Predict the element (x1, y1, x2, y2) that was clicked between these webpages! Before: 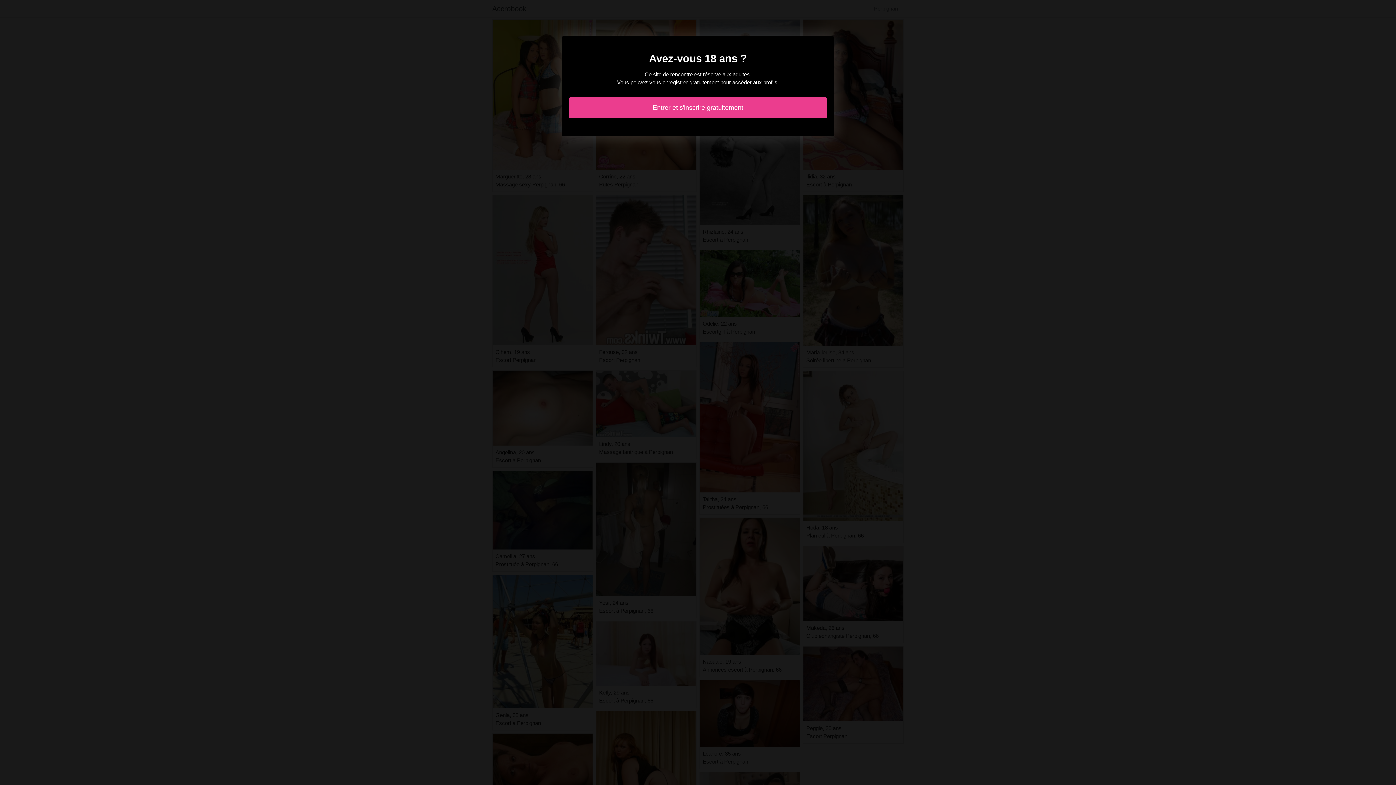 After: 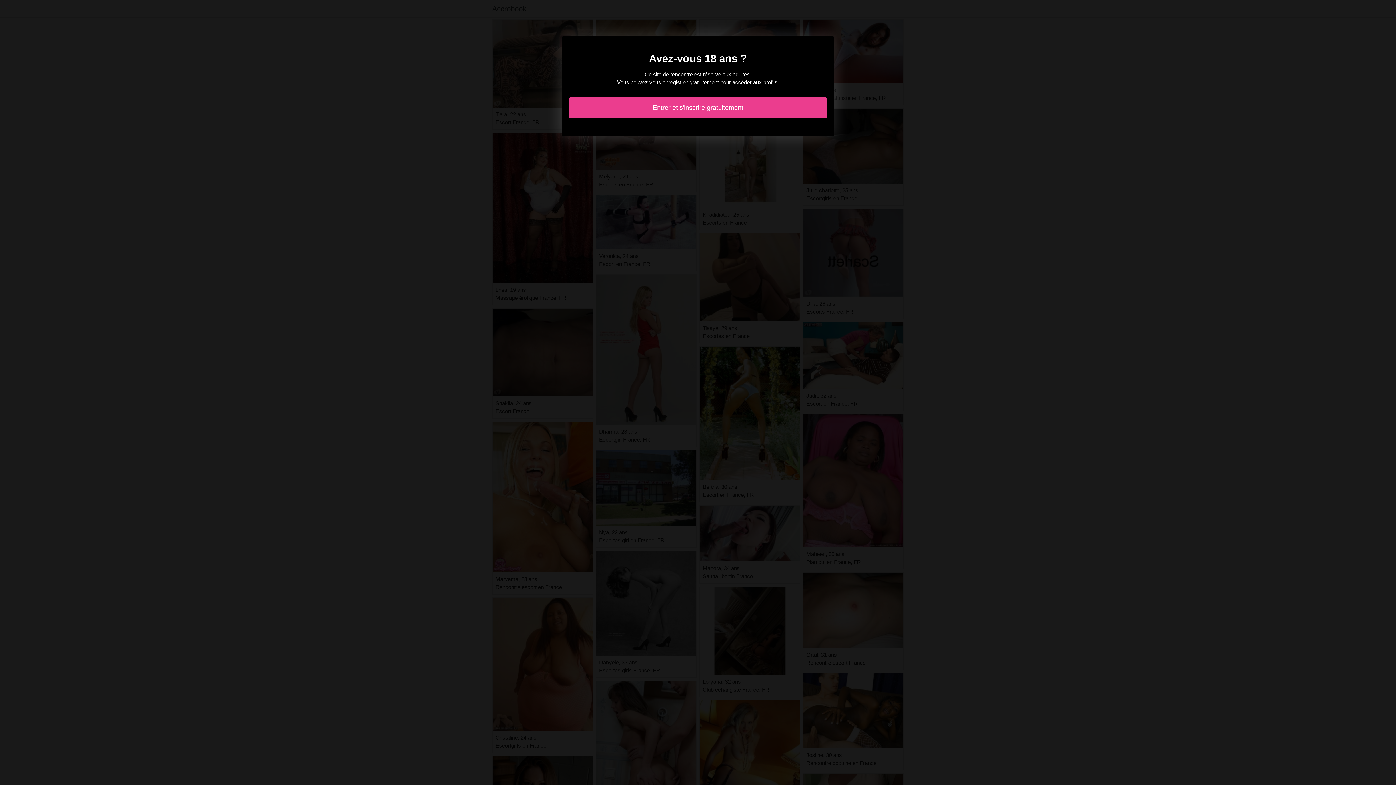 Action: label: Entrer et s'inscrire gratuitement bbox: (569, 97, 827, 118)